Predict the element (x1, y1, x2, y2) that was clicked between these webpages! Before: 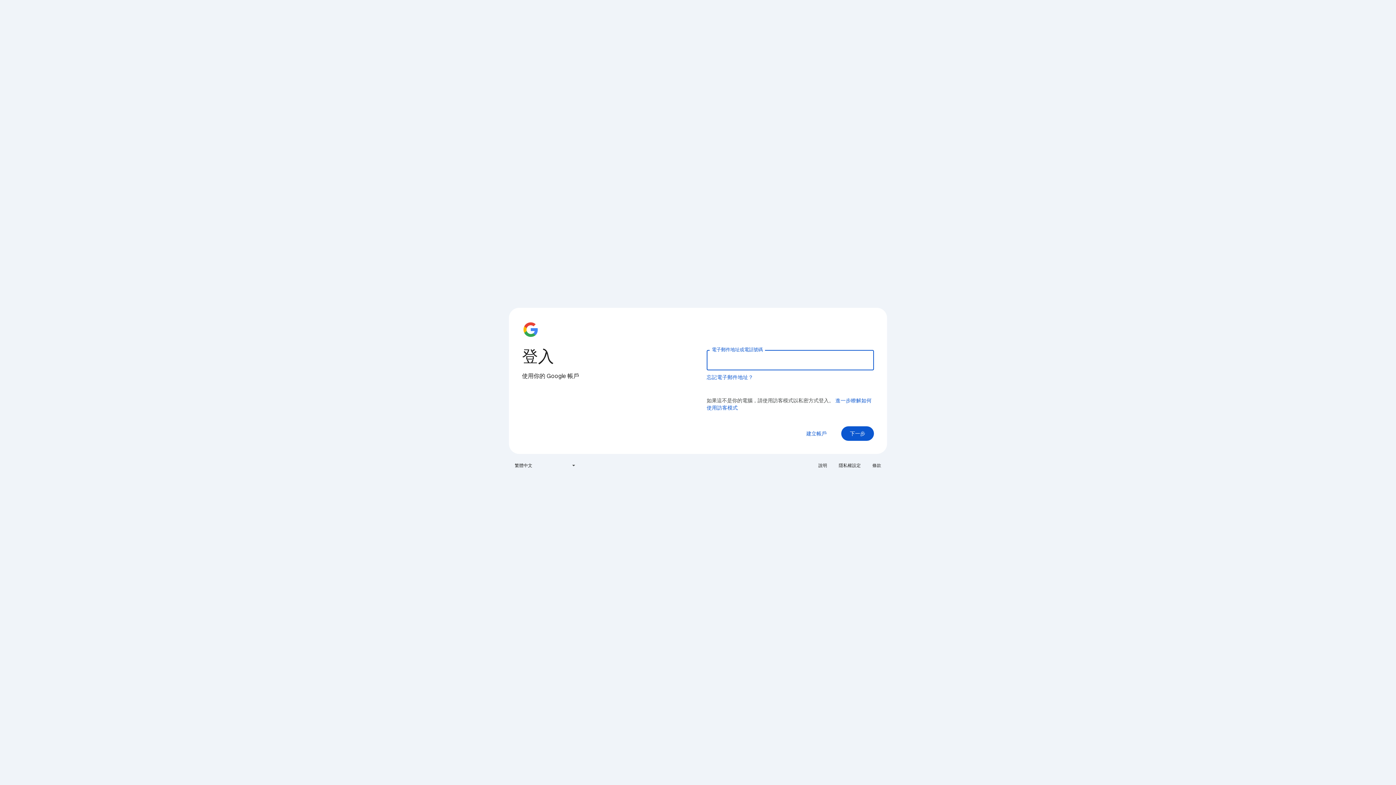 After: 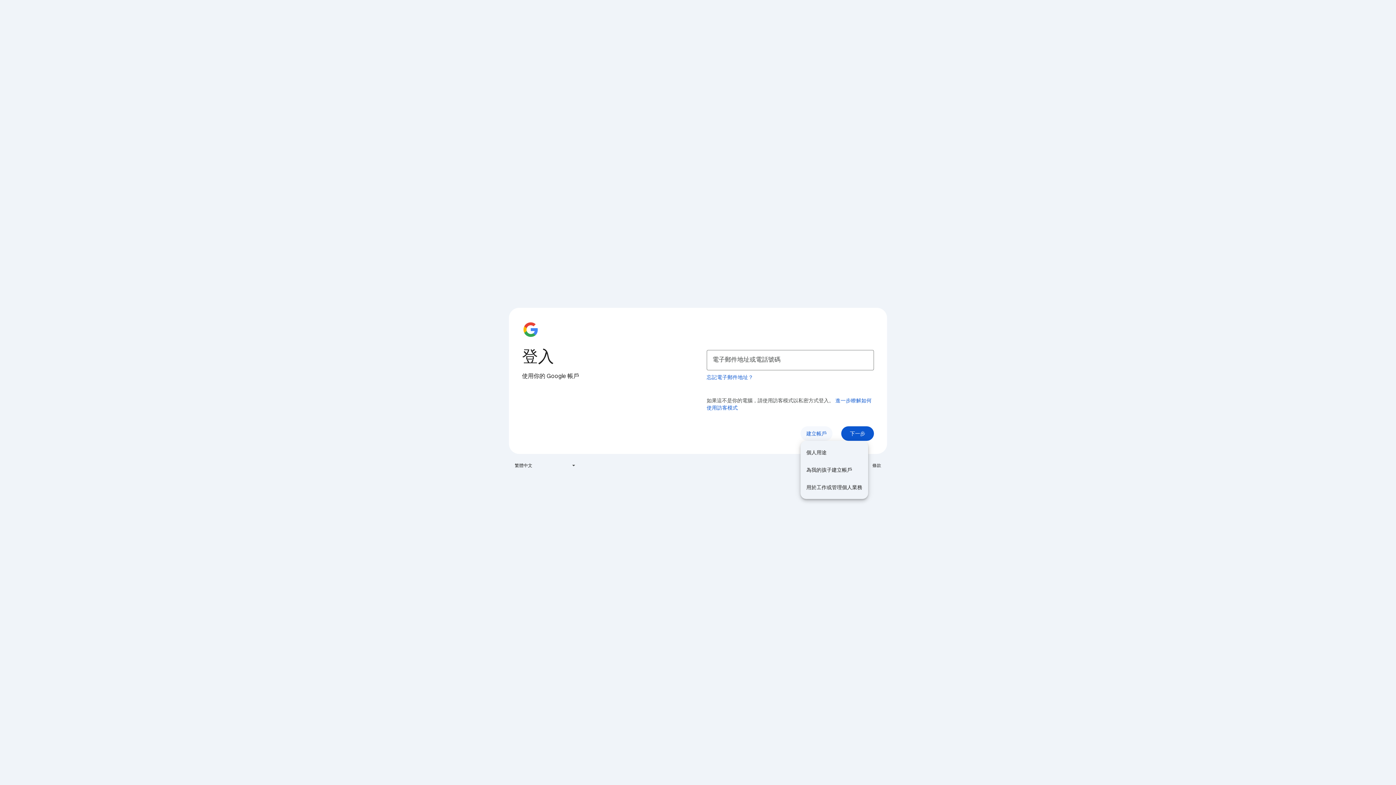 Action: bbox: (800, 426, 832, 441) label: 建立帳戶